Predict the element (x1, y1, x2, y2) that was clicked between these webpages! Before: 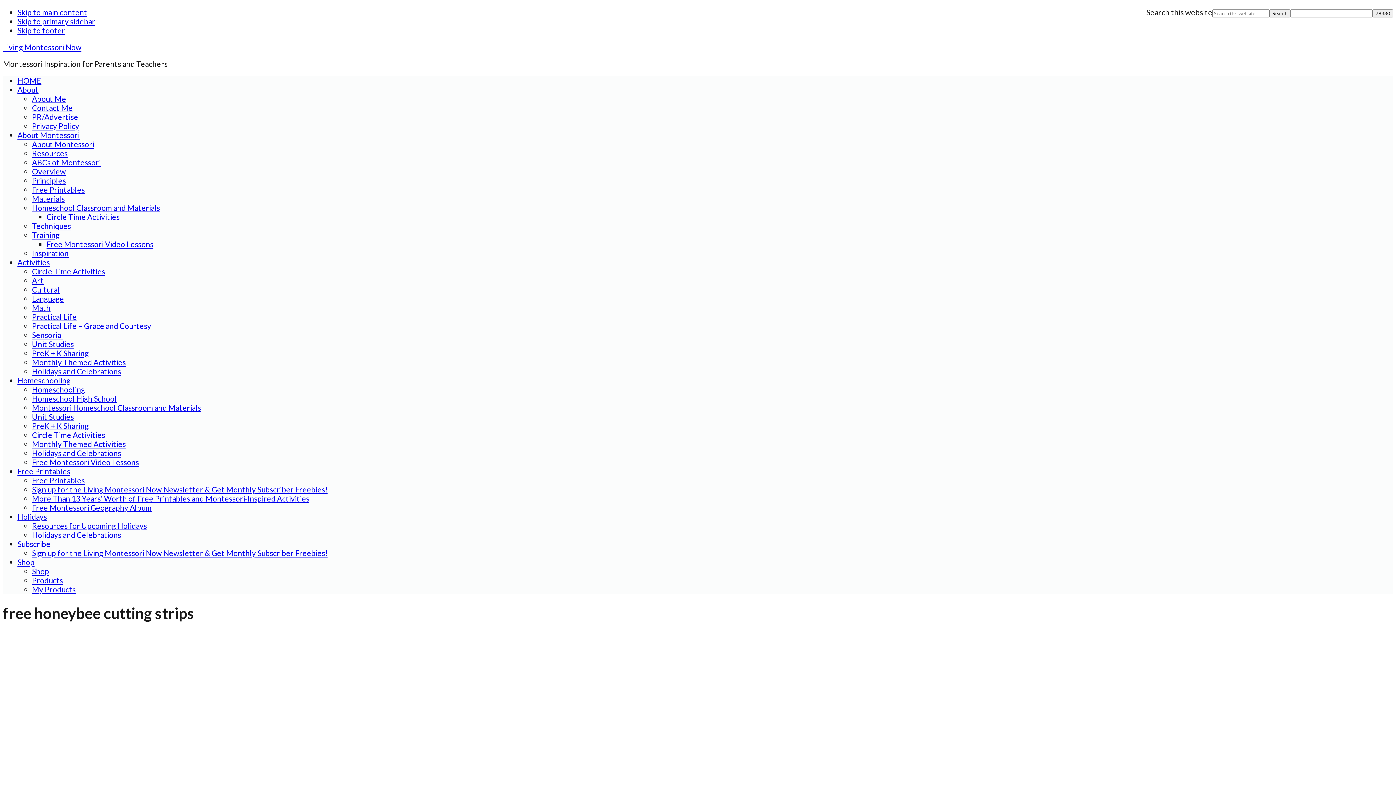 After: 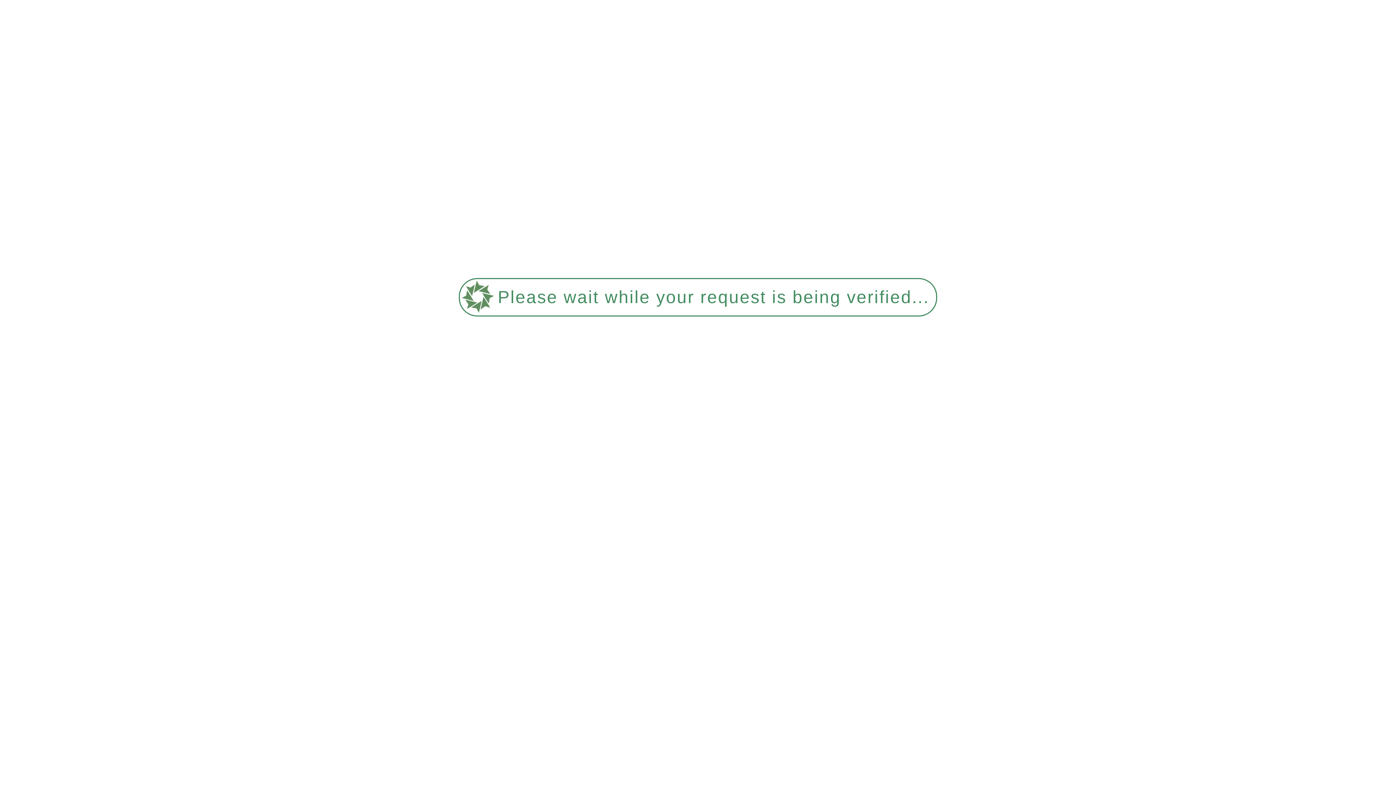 Action: label: Resources bbox: (32, 148, 67, 157)